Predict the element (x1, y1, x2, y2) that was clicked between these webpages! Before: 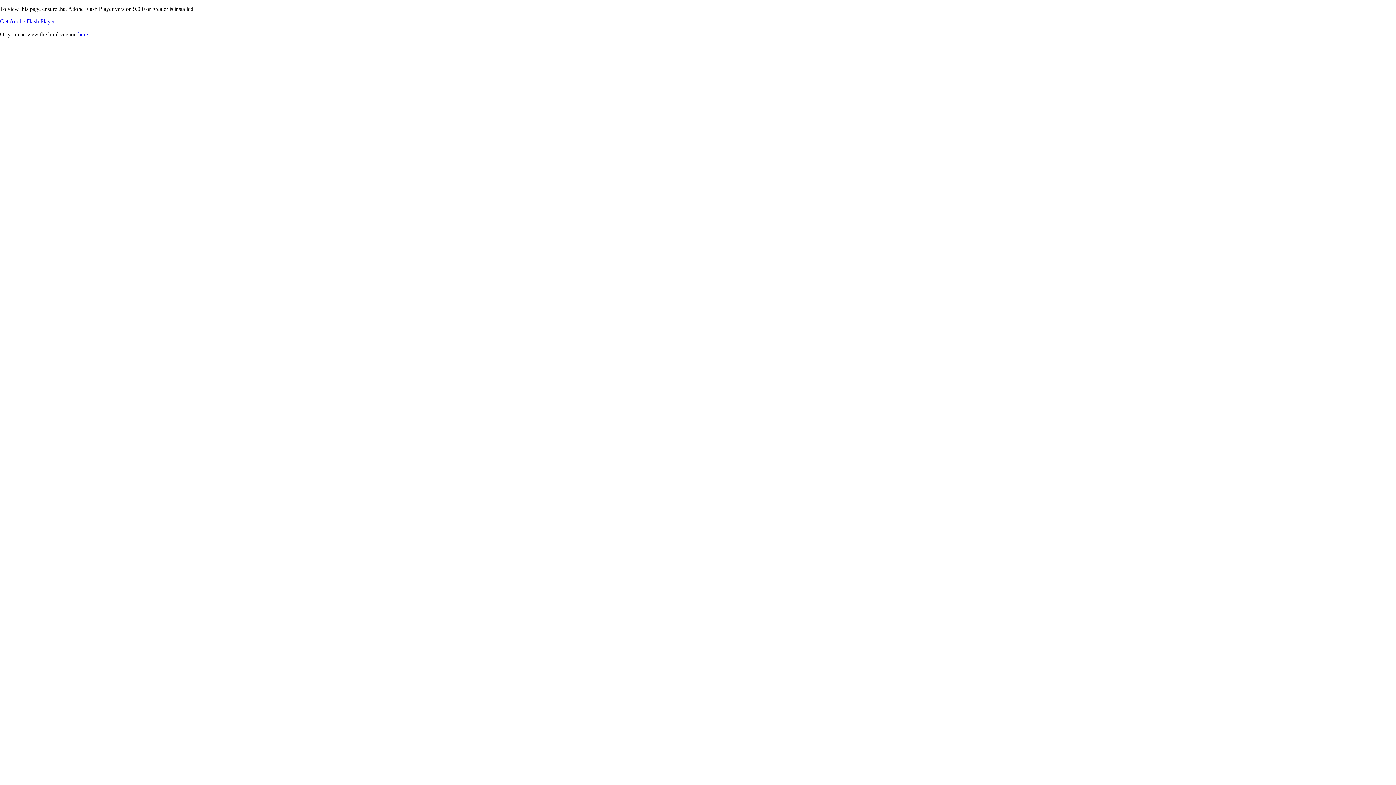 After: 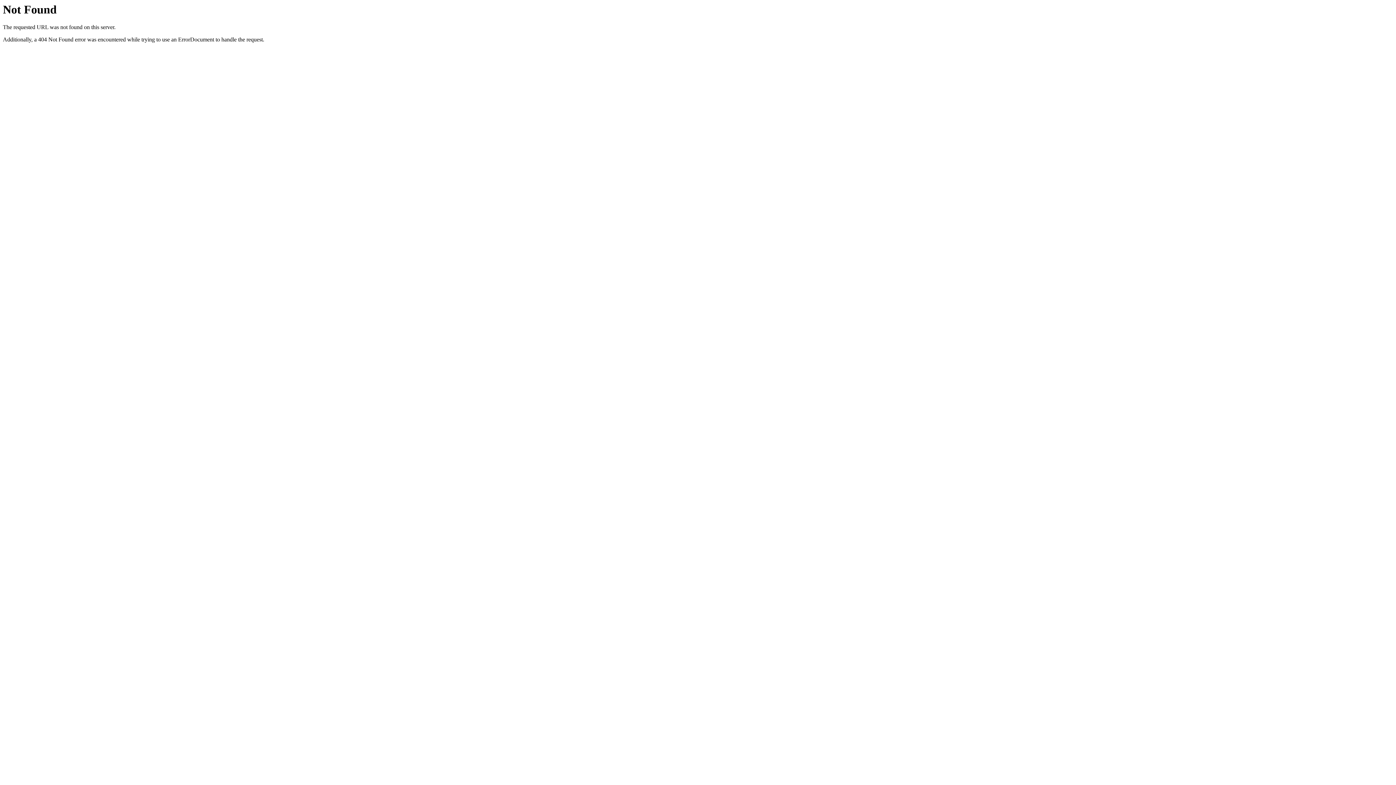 Action: label: here bbox: (78, 31, 88, 37)